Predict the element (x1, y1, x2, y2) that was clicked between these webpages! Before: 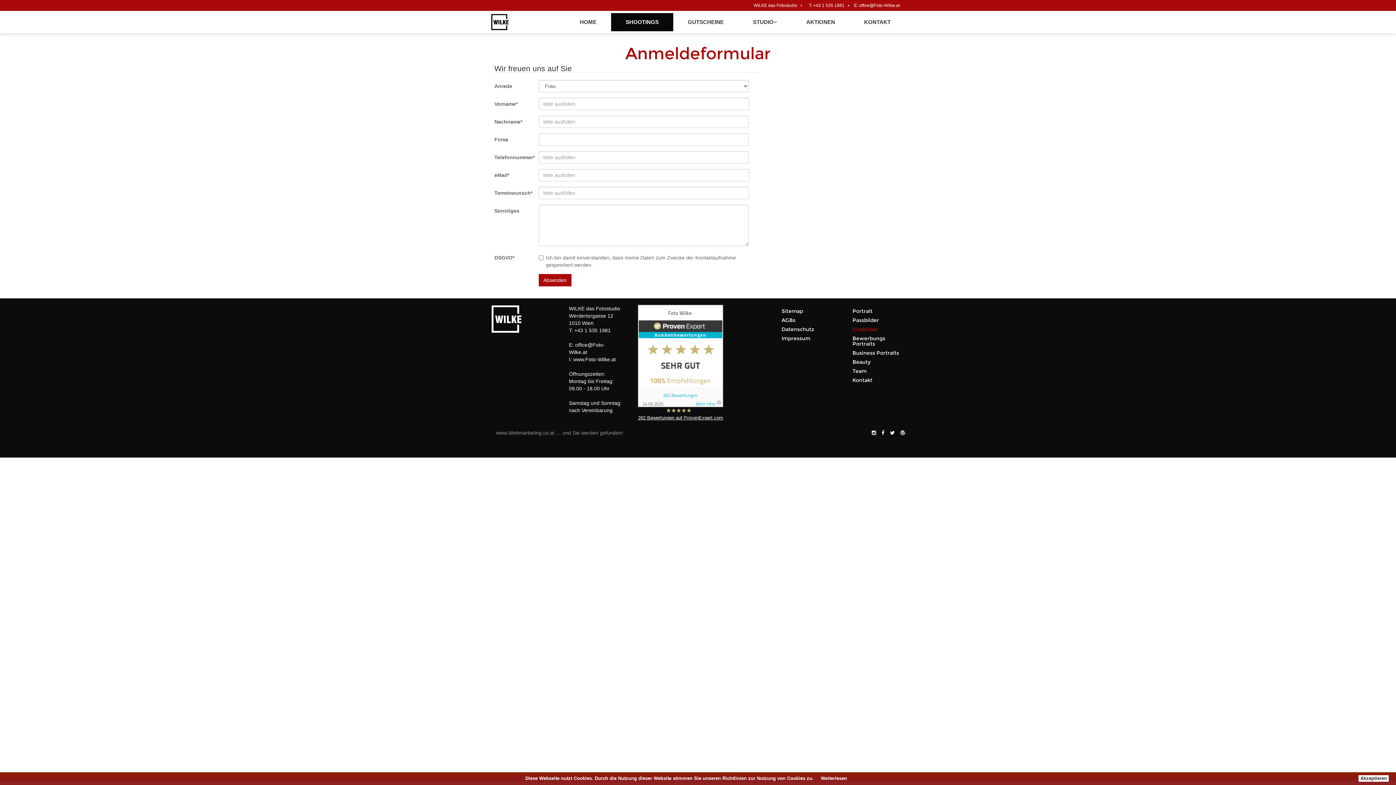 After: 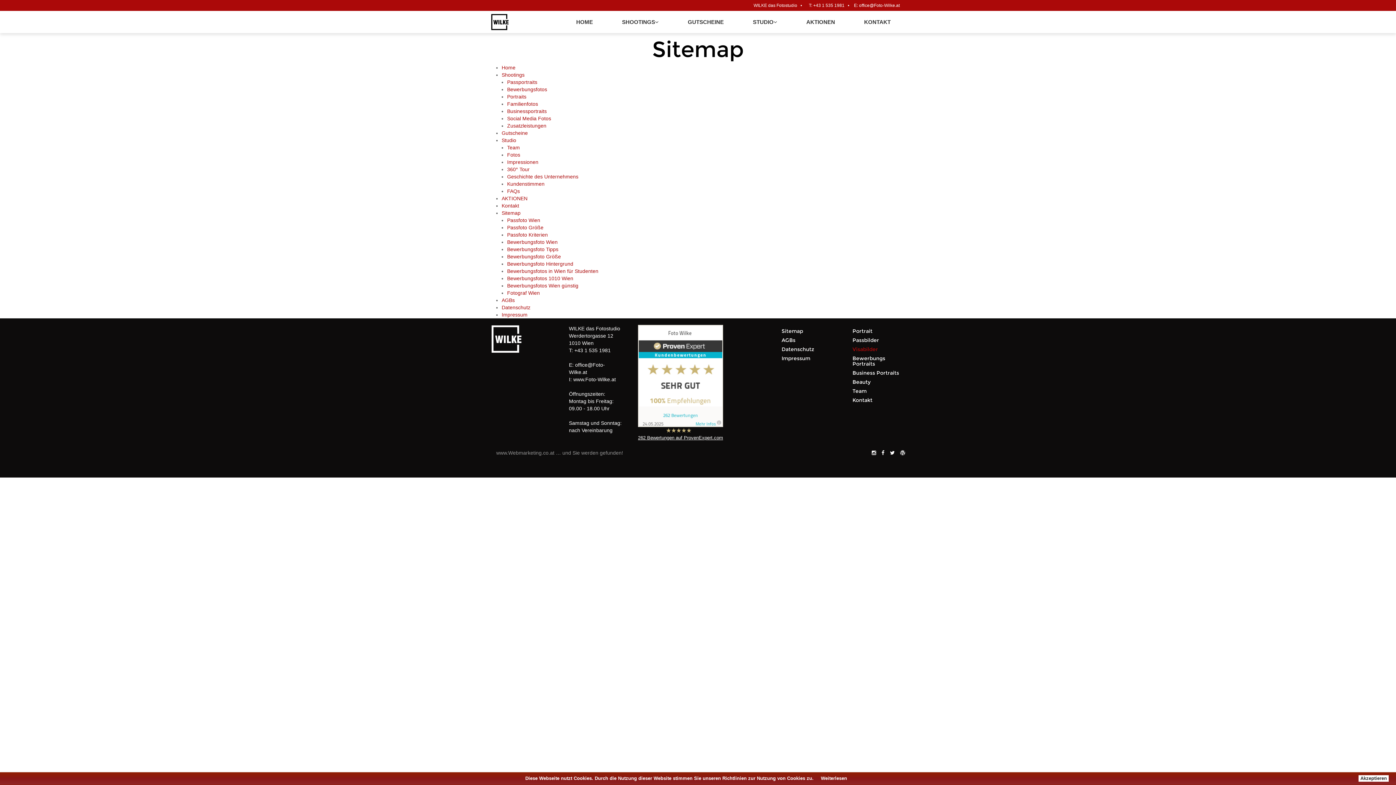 Action: label: Sitemap bbox: (781, 308, 803, 314)